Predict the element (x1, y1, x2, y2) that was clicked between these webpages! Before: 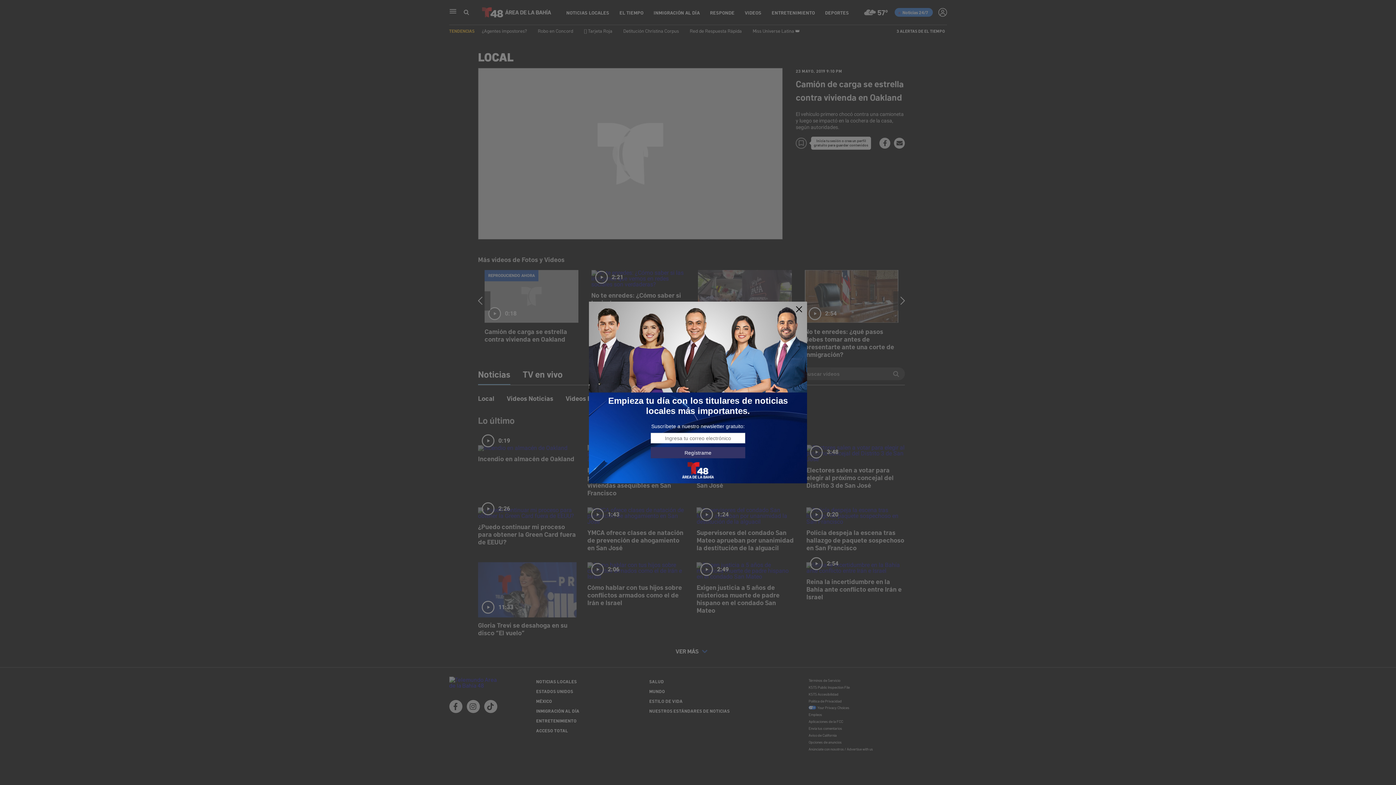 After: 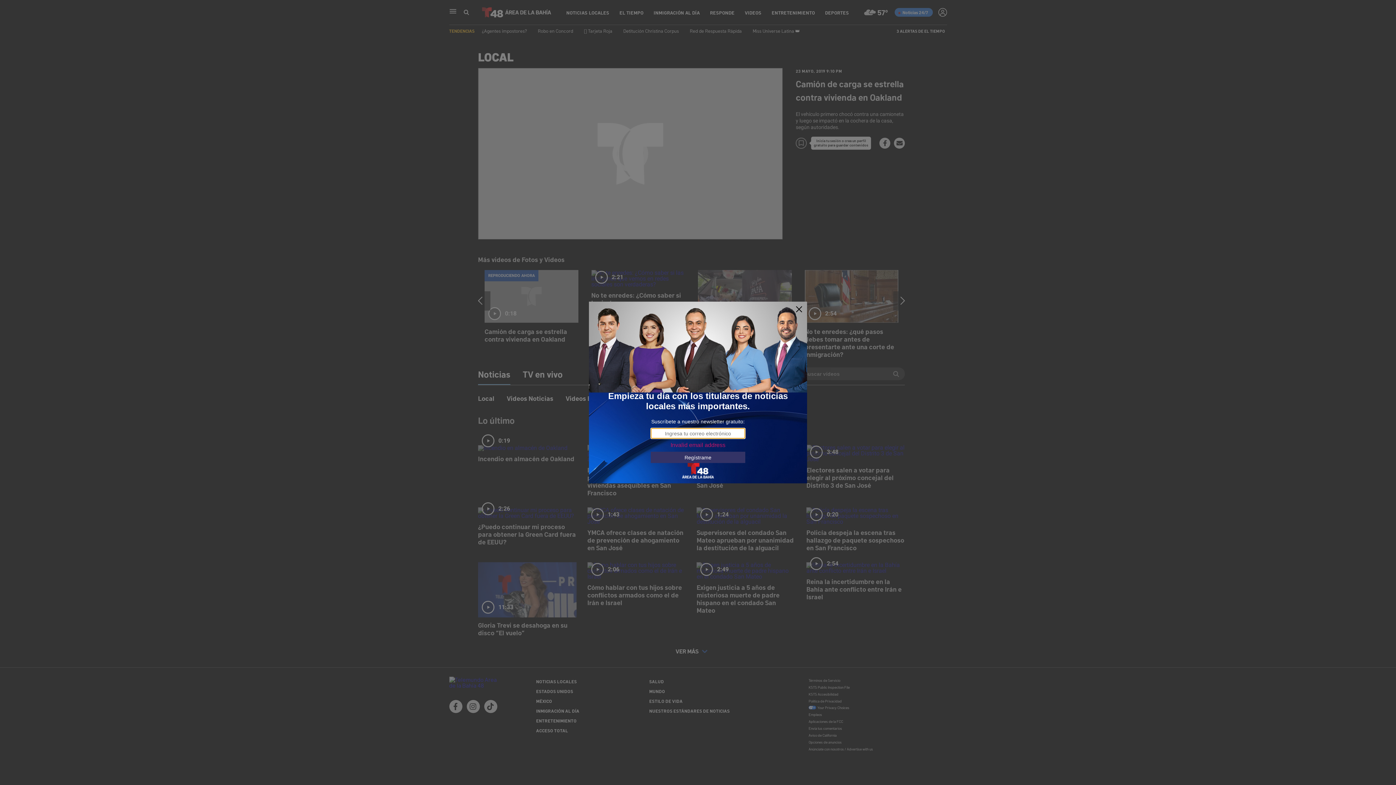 Action: bbox: (650, 447, 745, 458) label: Regístrame